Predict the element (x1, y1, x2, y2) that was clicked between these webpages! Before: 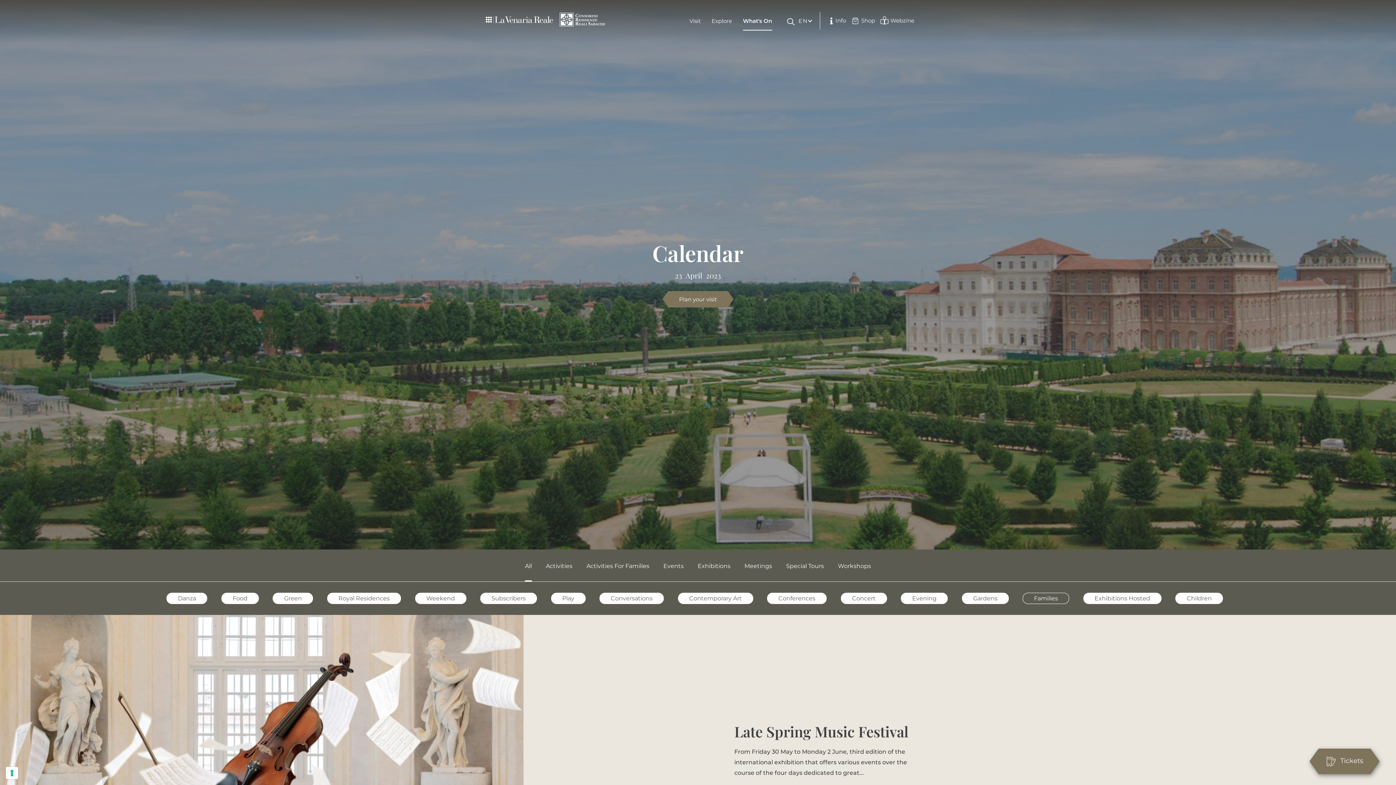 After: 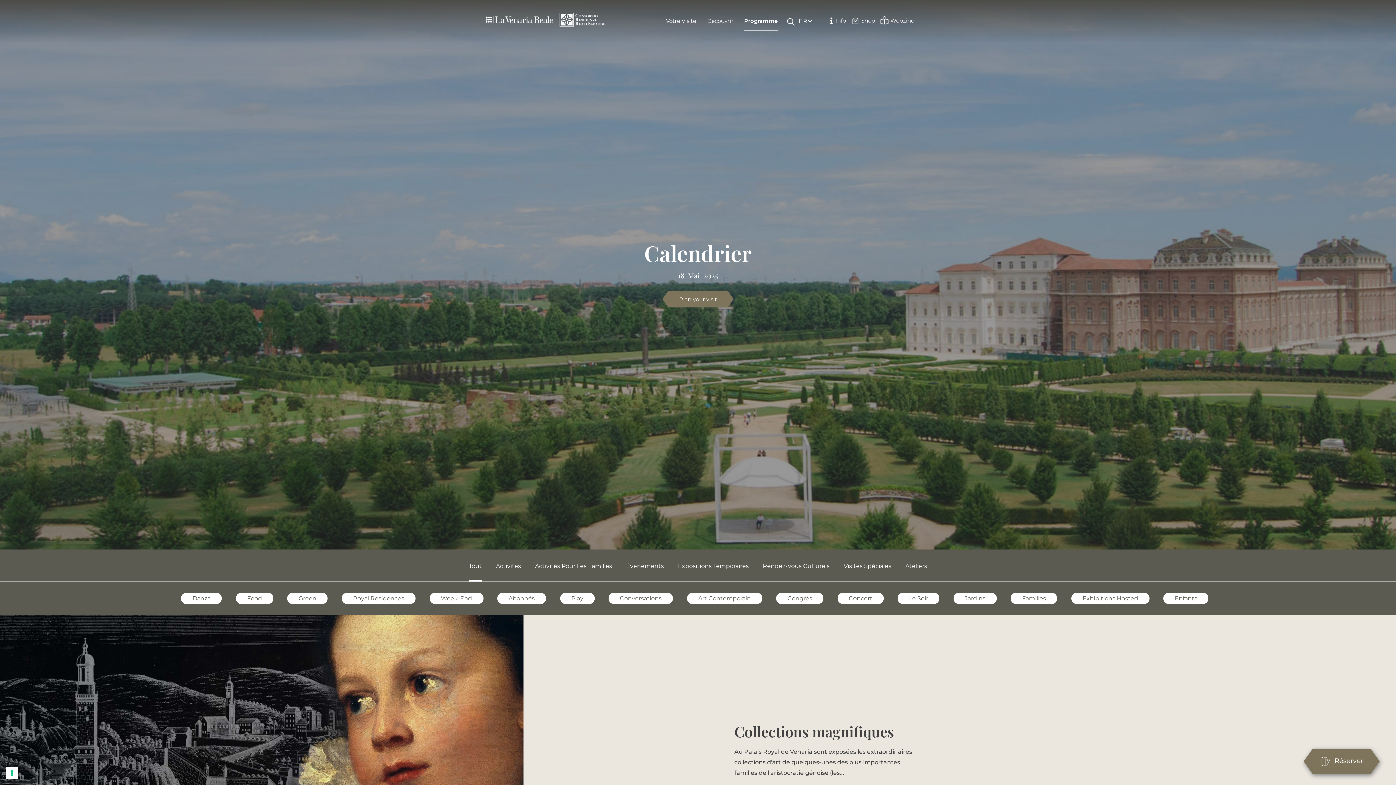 Action: bbox: (802, 40, 814, 47) label: FR